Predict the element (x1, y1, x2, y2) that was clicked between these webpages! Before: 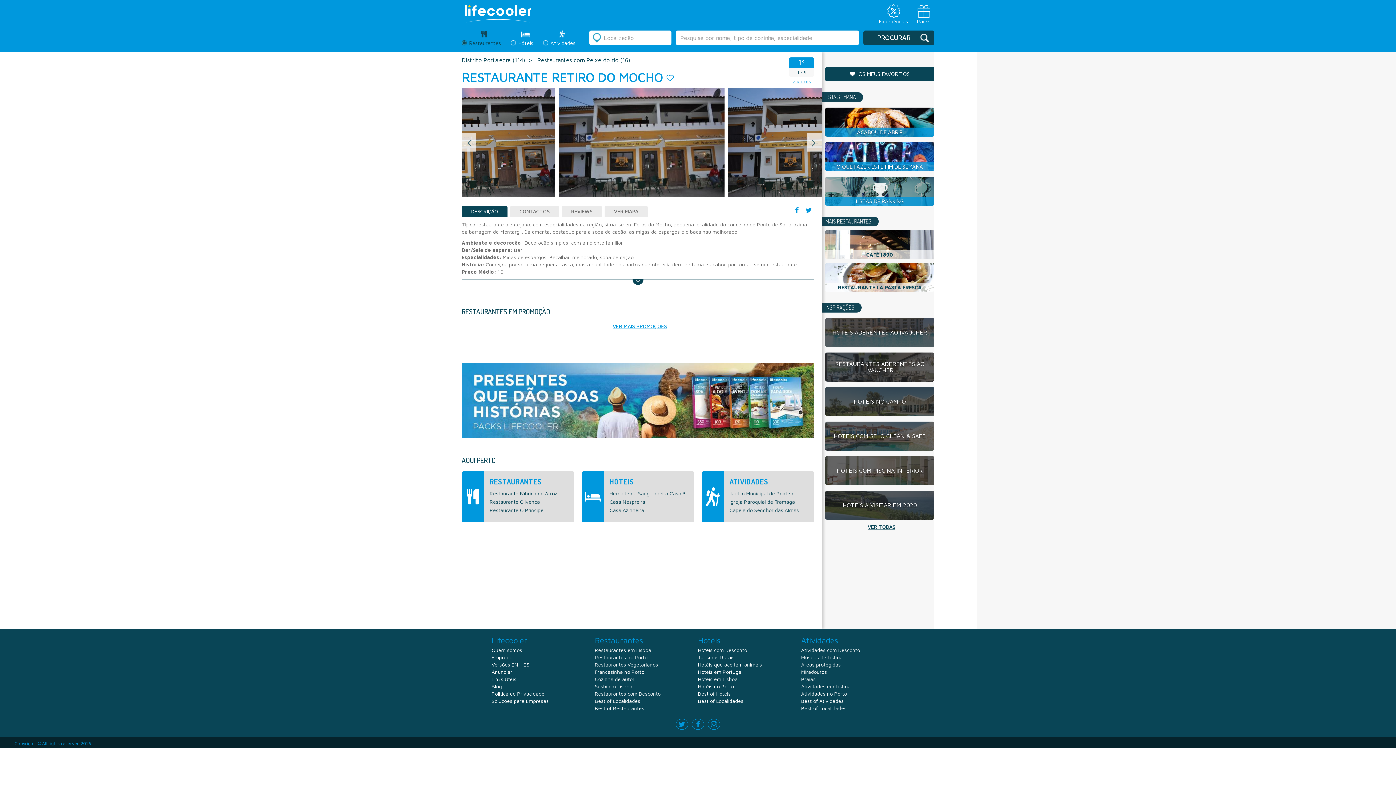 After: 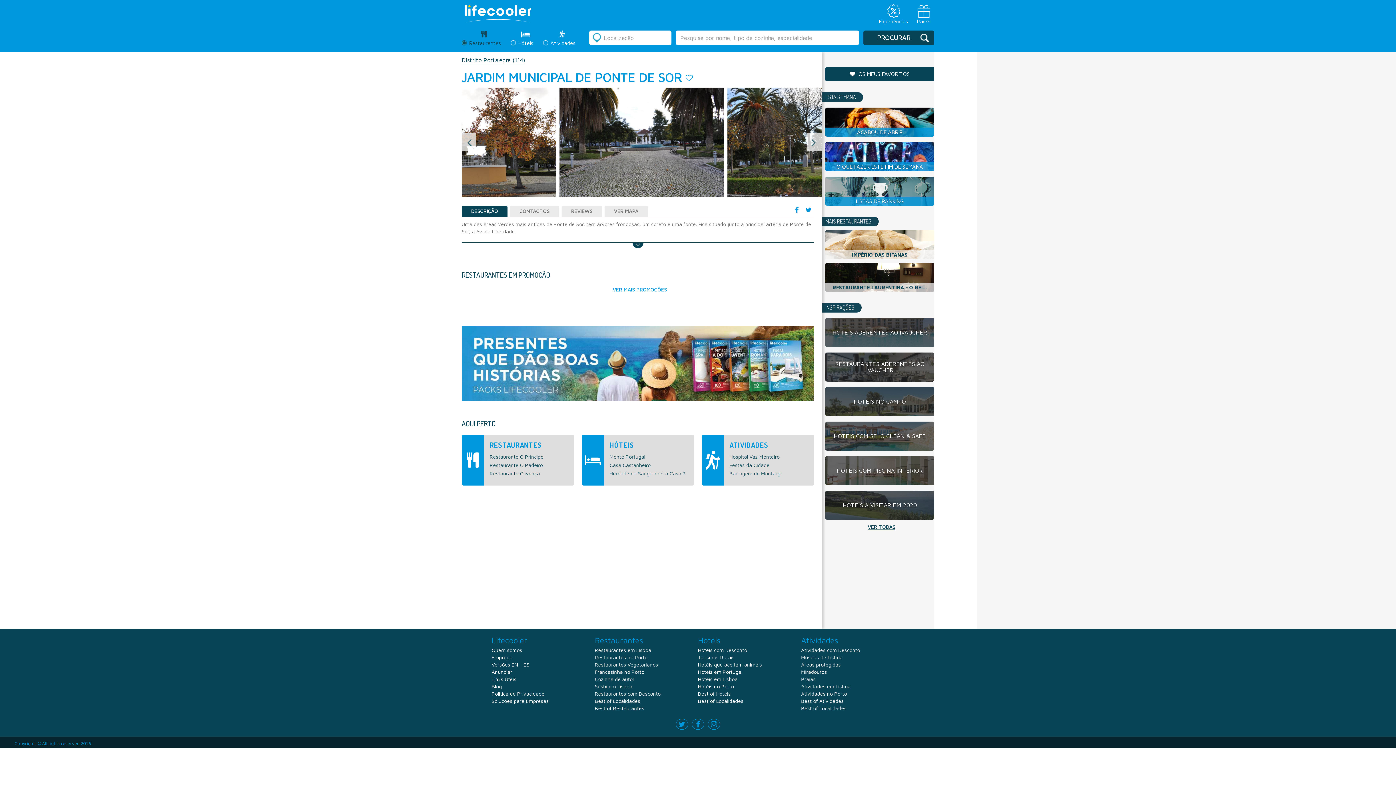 Action: bbox: (729, 490, 809, 497) label: Jardim Municipal de Ponte d...